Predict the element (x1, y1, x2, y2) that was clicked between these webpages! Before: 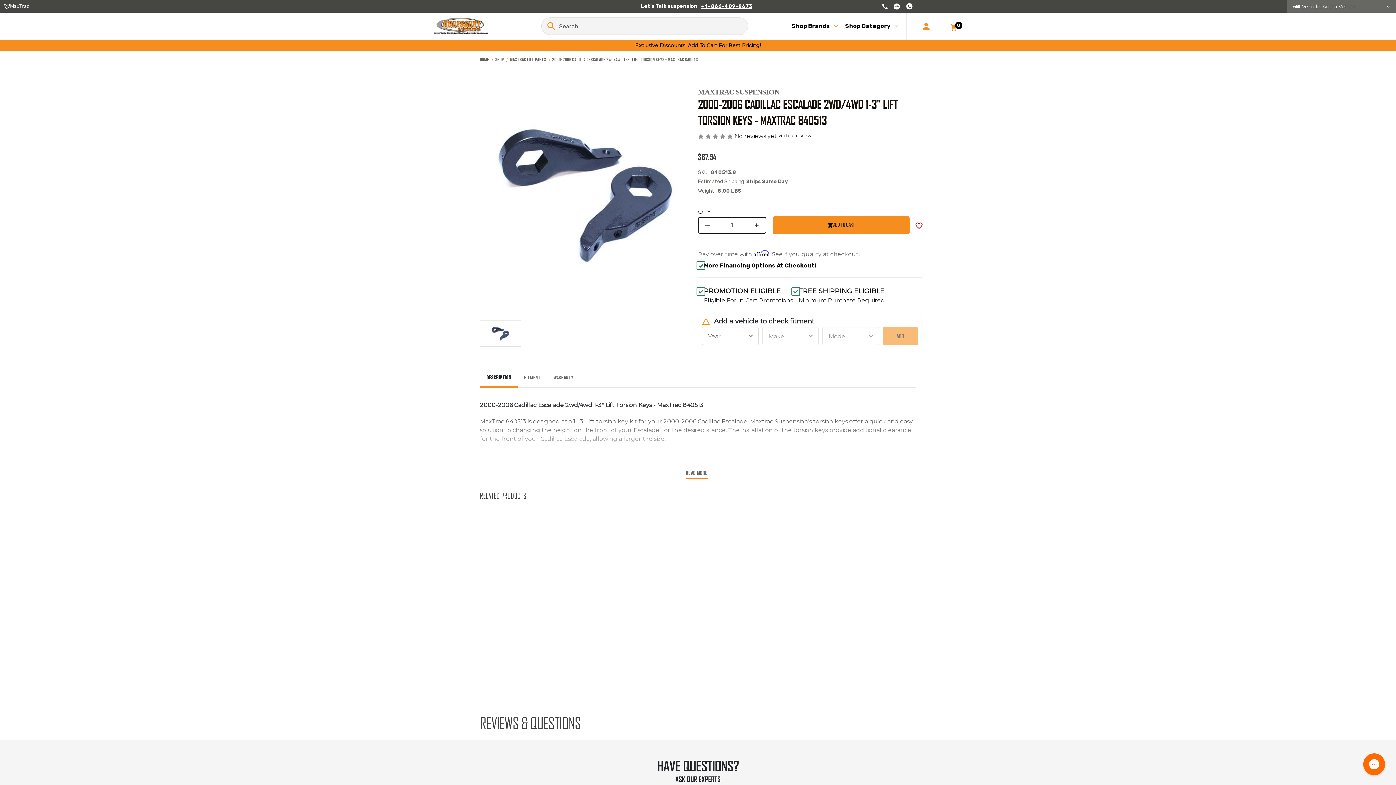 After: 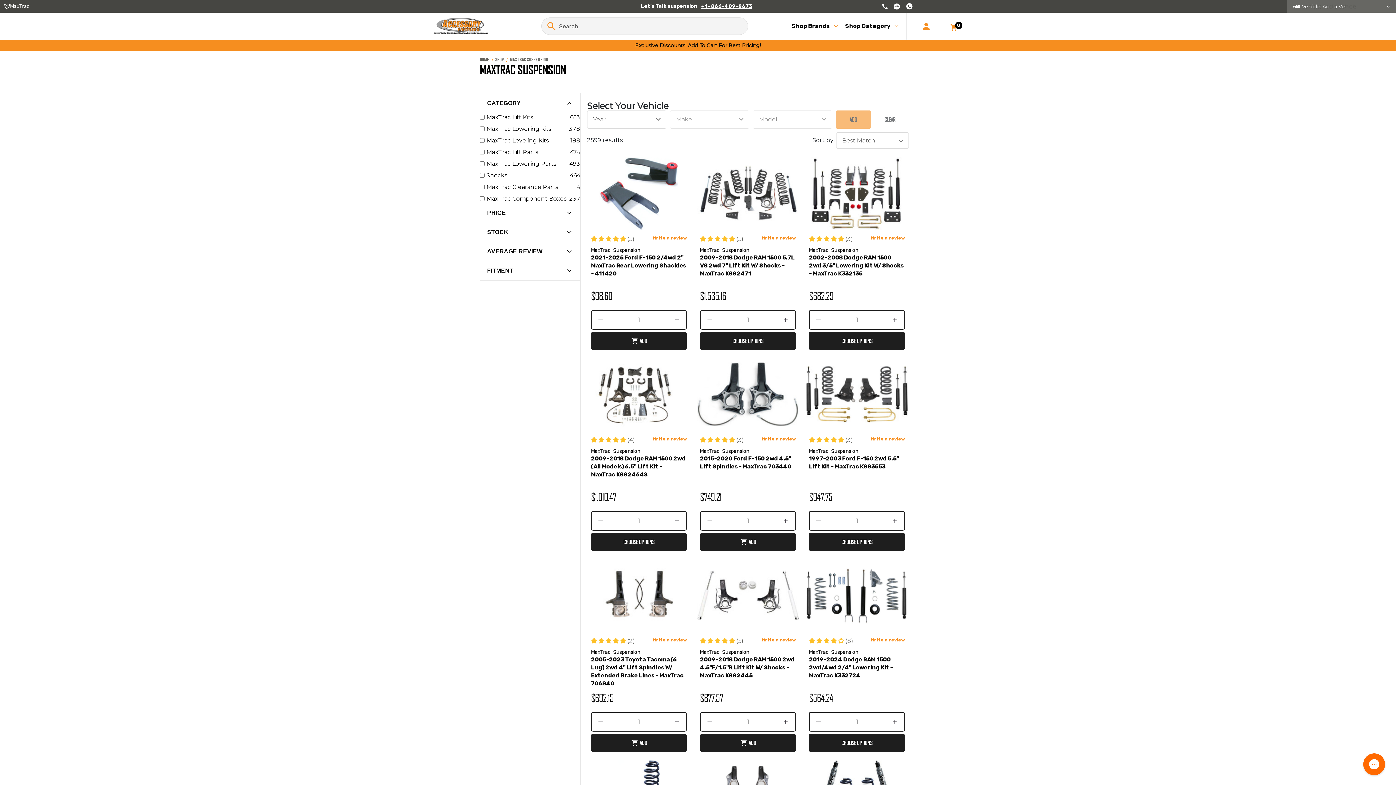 Action: label: MAXTRAC SUSPENSION bbox: (698, 88, 779, 96)